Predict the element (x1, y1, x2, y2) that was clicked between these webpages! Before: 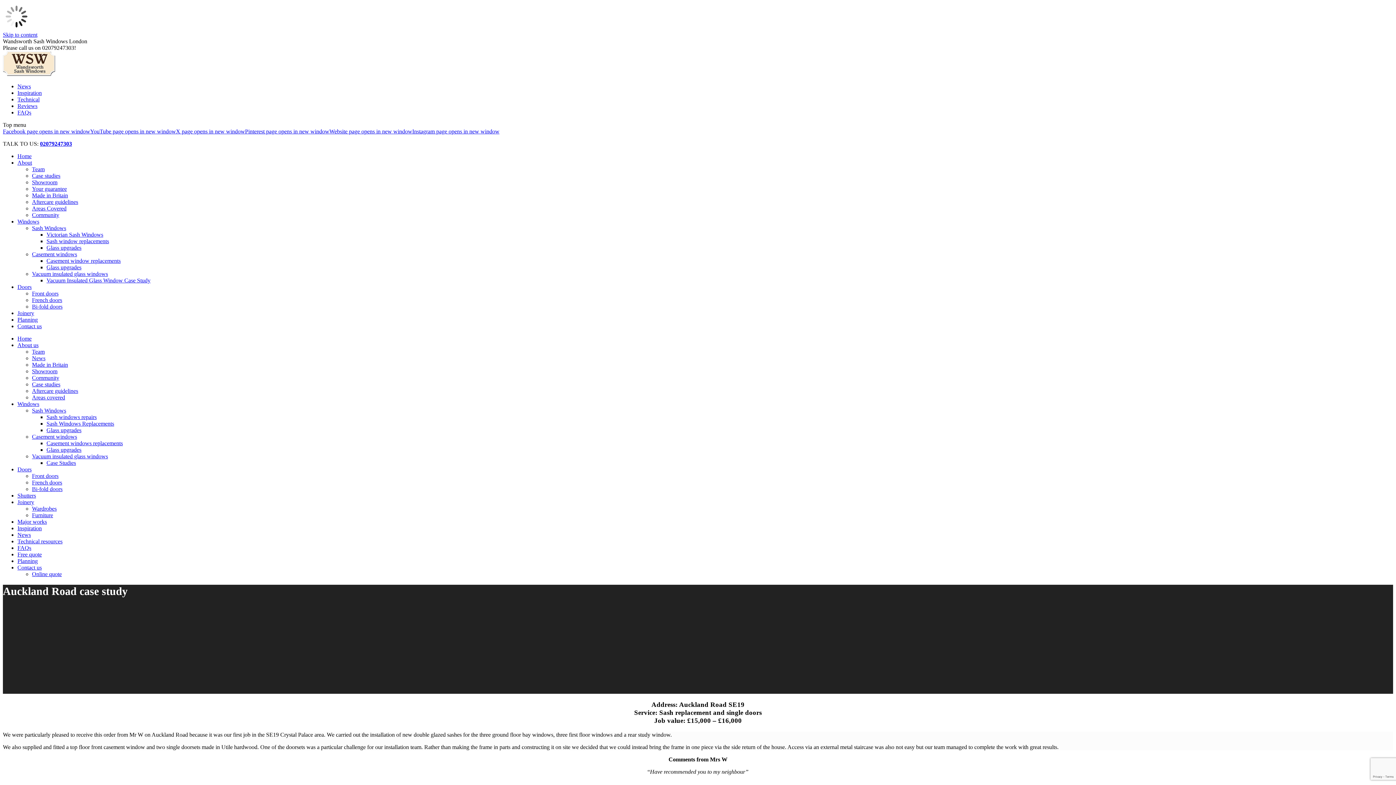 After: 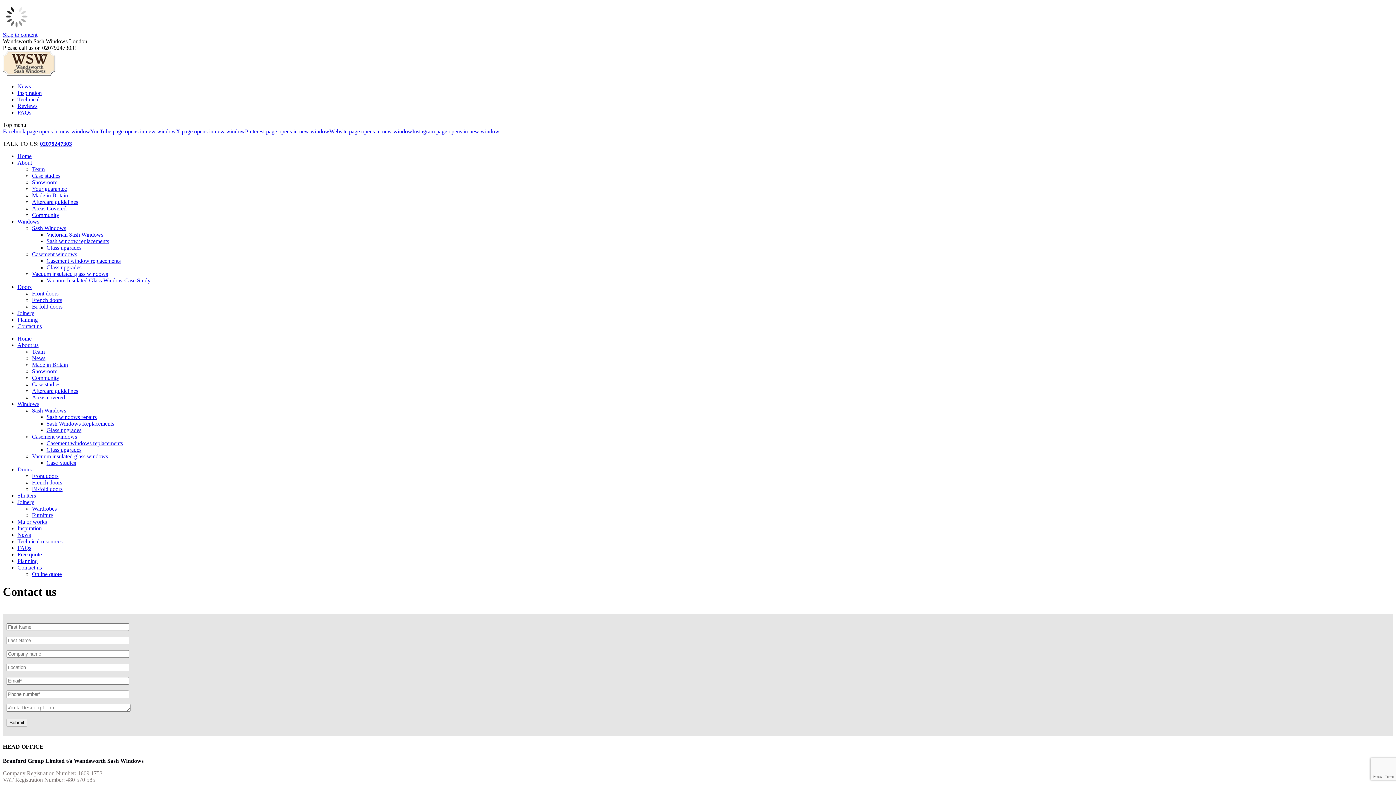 Action: label: Free quote bbox: (17, 551, 41, 557)